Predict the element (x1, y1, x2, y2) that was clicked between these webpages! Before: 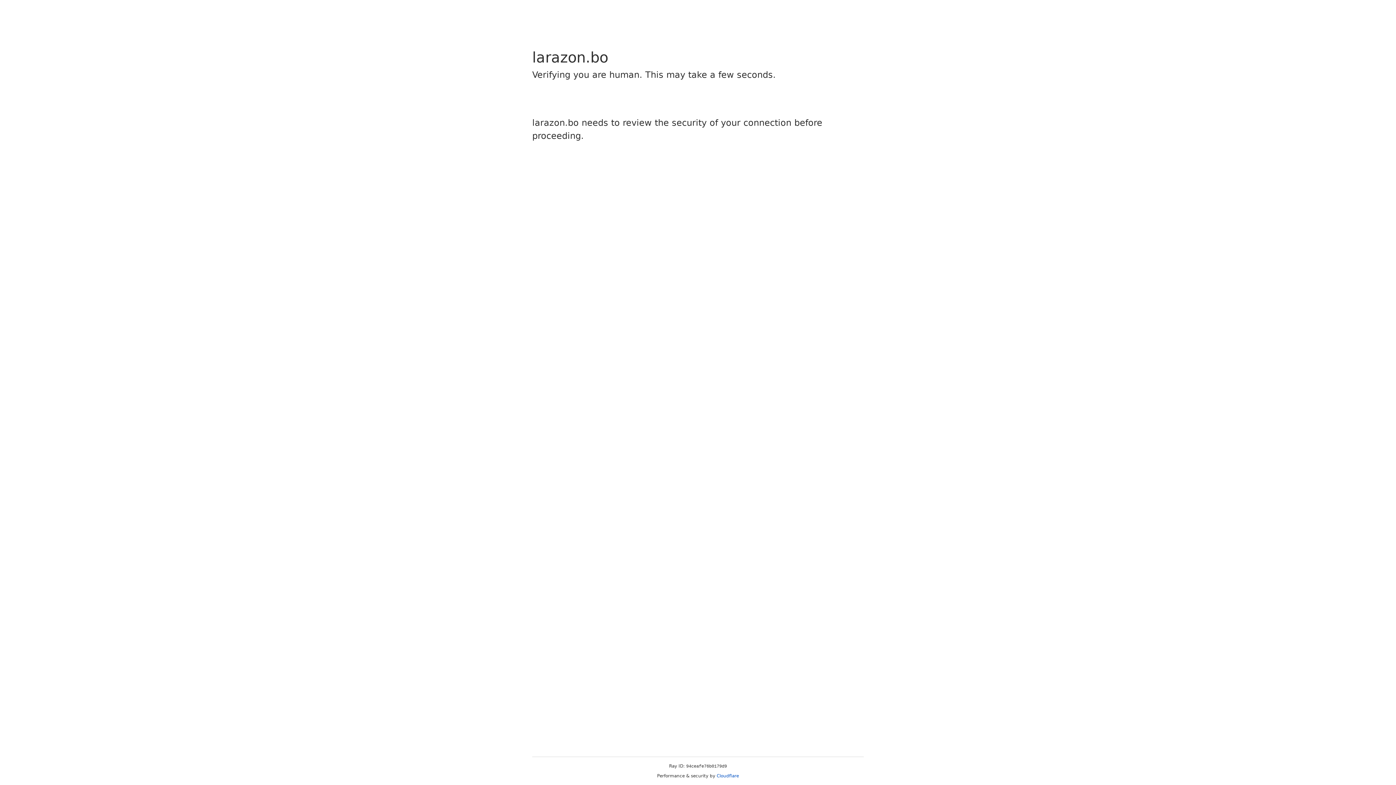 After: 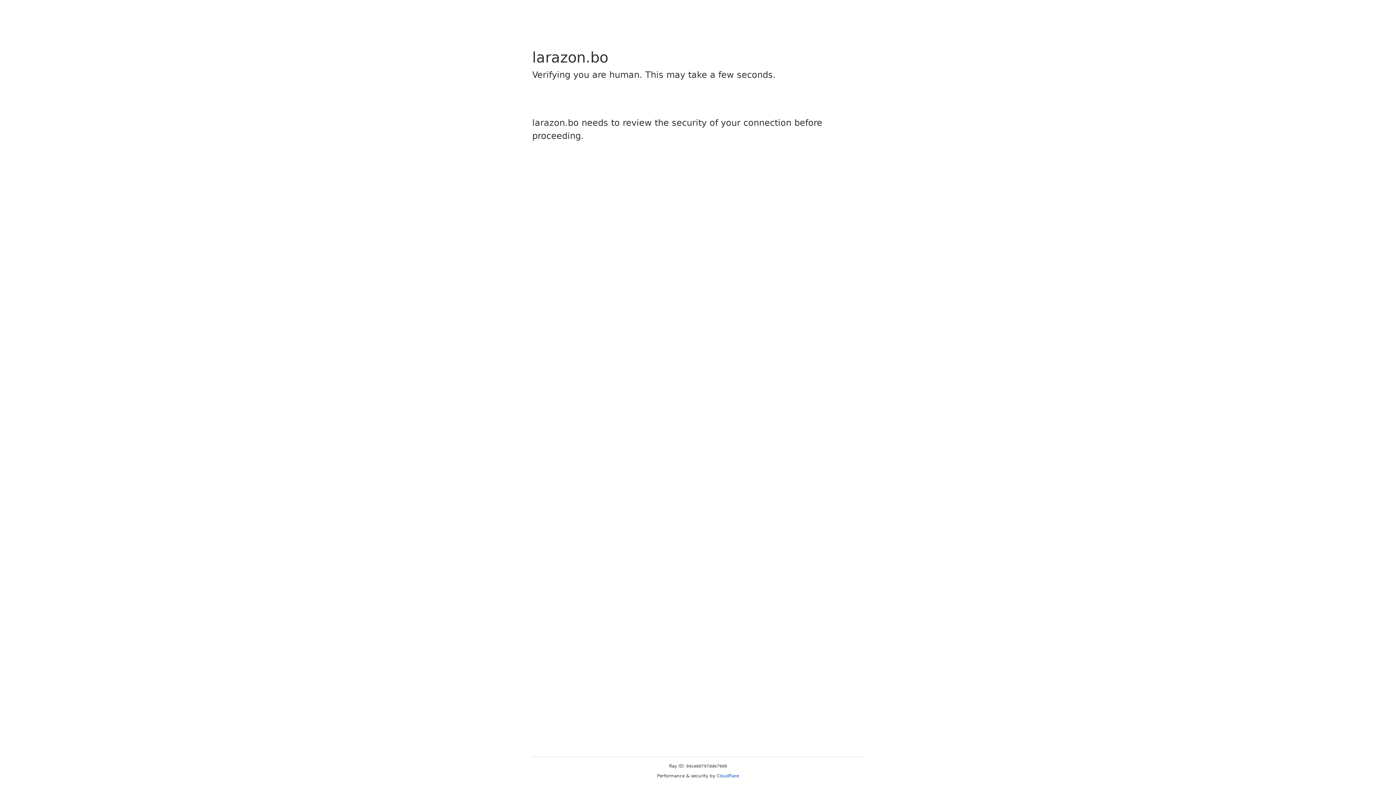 Action: label: Cloudflare bbox: (716, 773, 739, 778)